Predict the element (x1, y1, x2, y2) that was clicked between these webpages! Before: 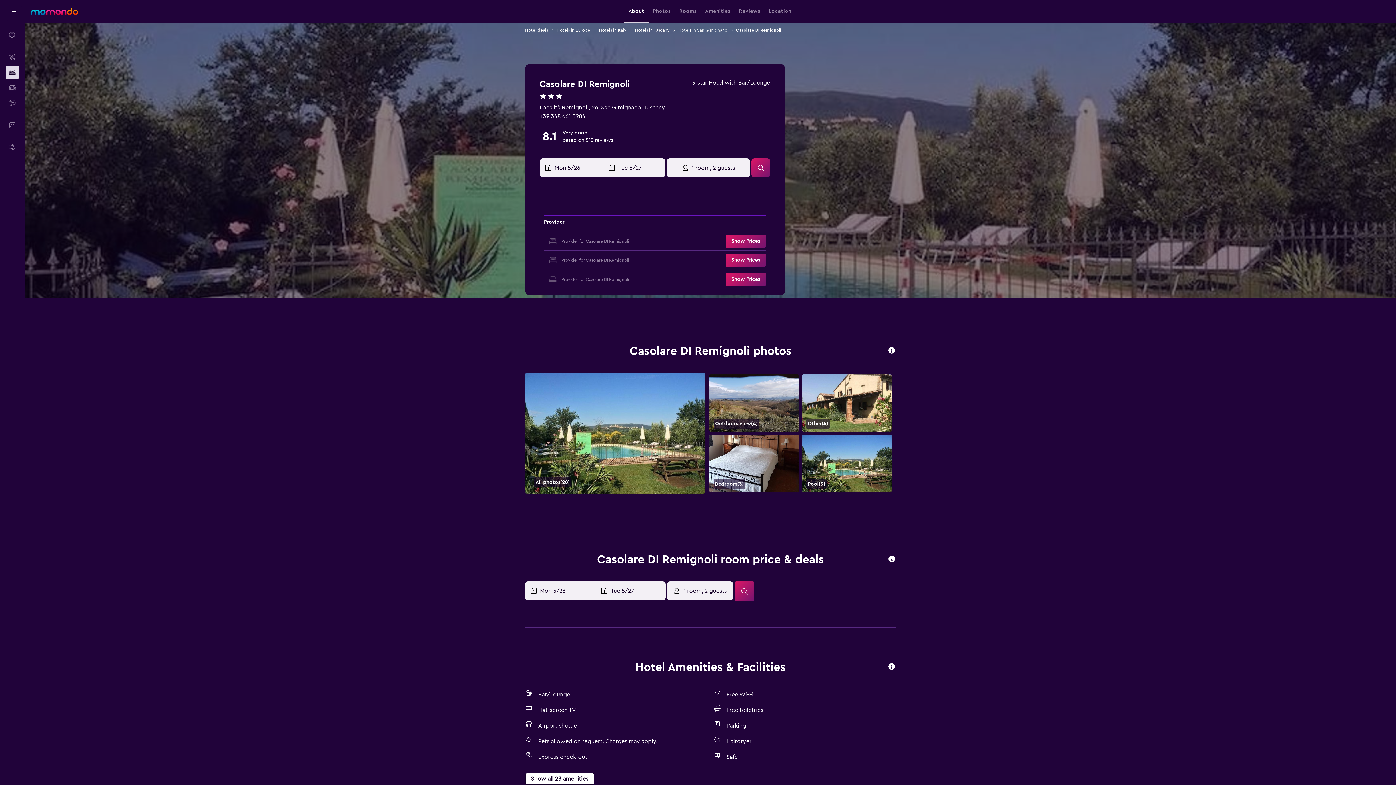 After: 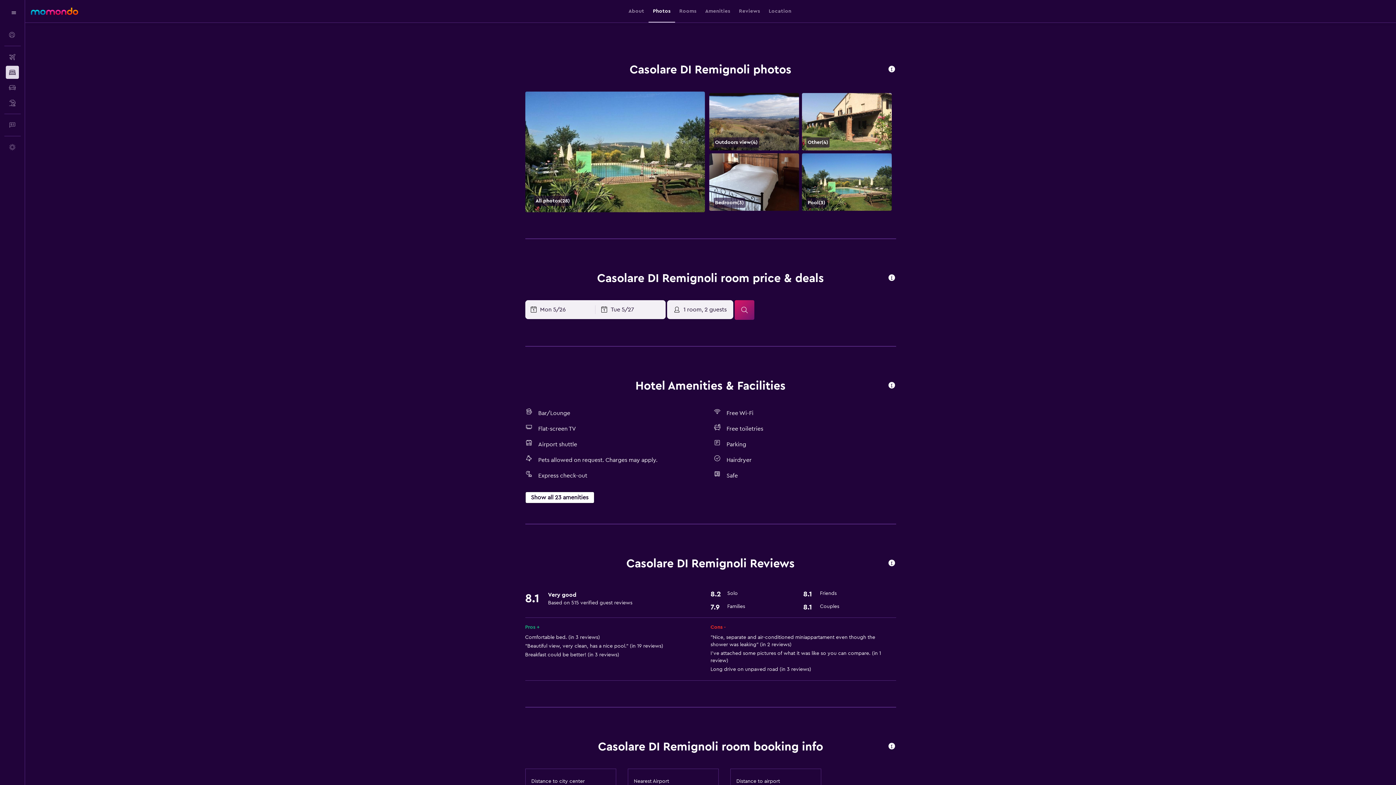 Action: label: About bbox: (628, 0, 644, 22)